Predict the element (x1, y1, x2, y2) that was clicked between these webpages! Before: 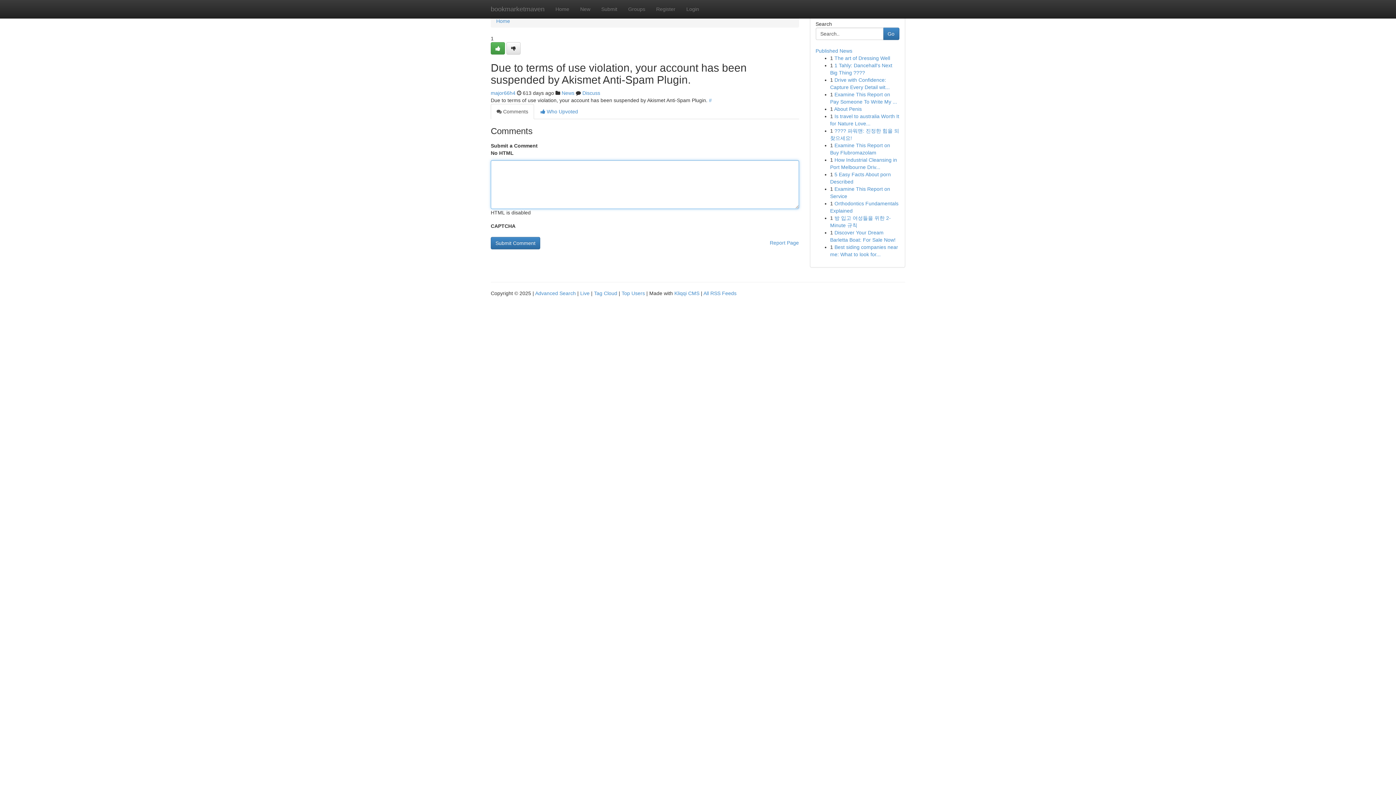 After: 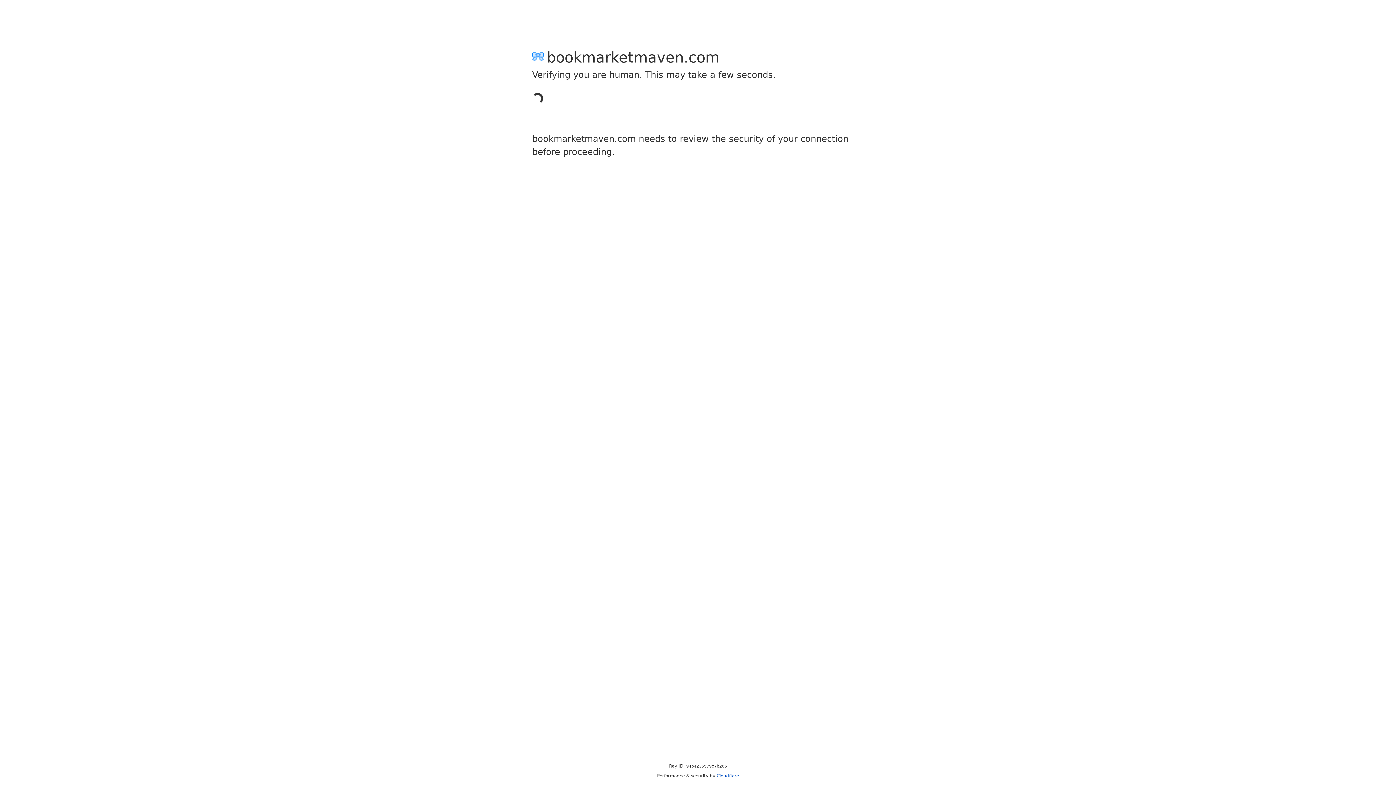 Action: bbox: (506, 42, 520, 54)